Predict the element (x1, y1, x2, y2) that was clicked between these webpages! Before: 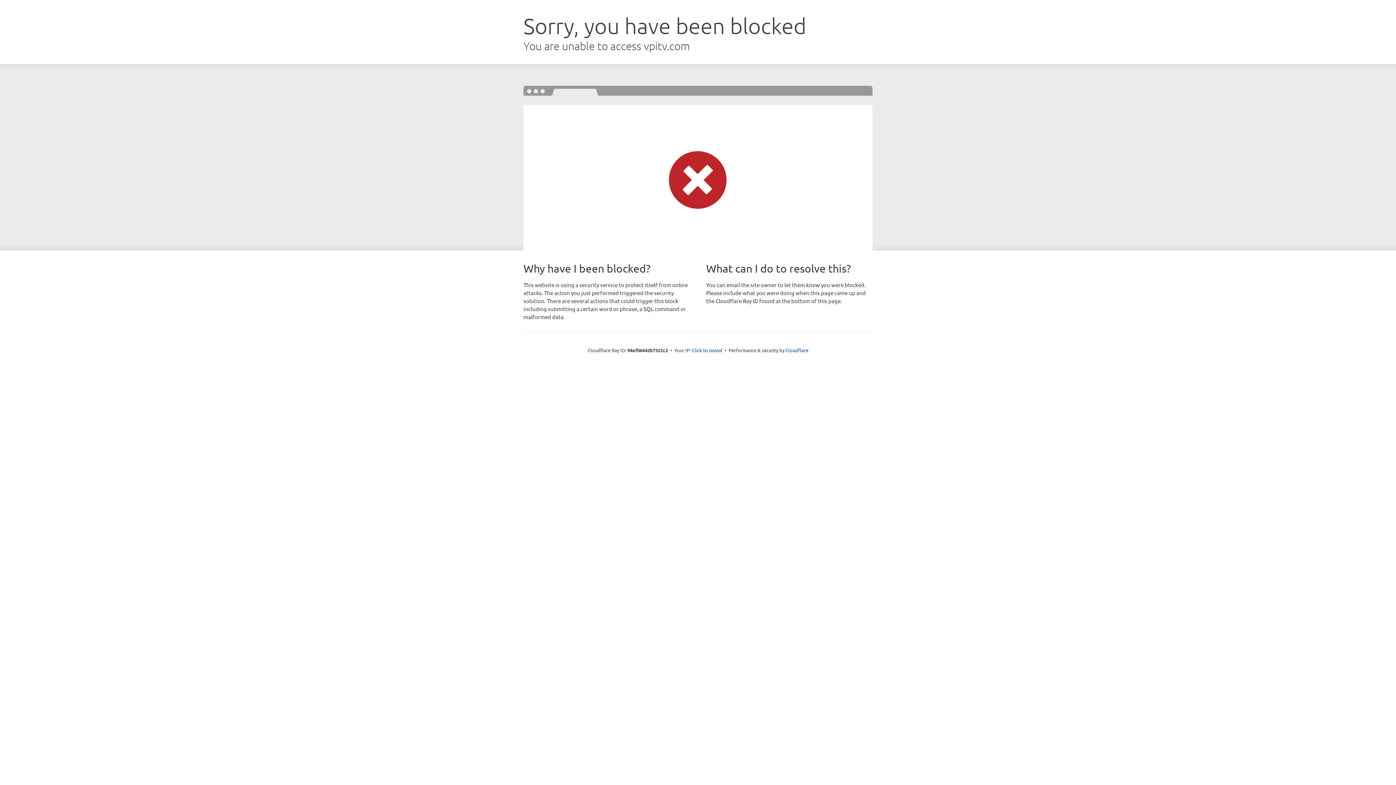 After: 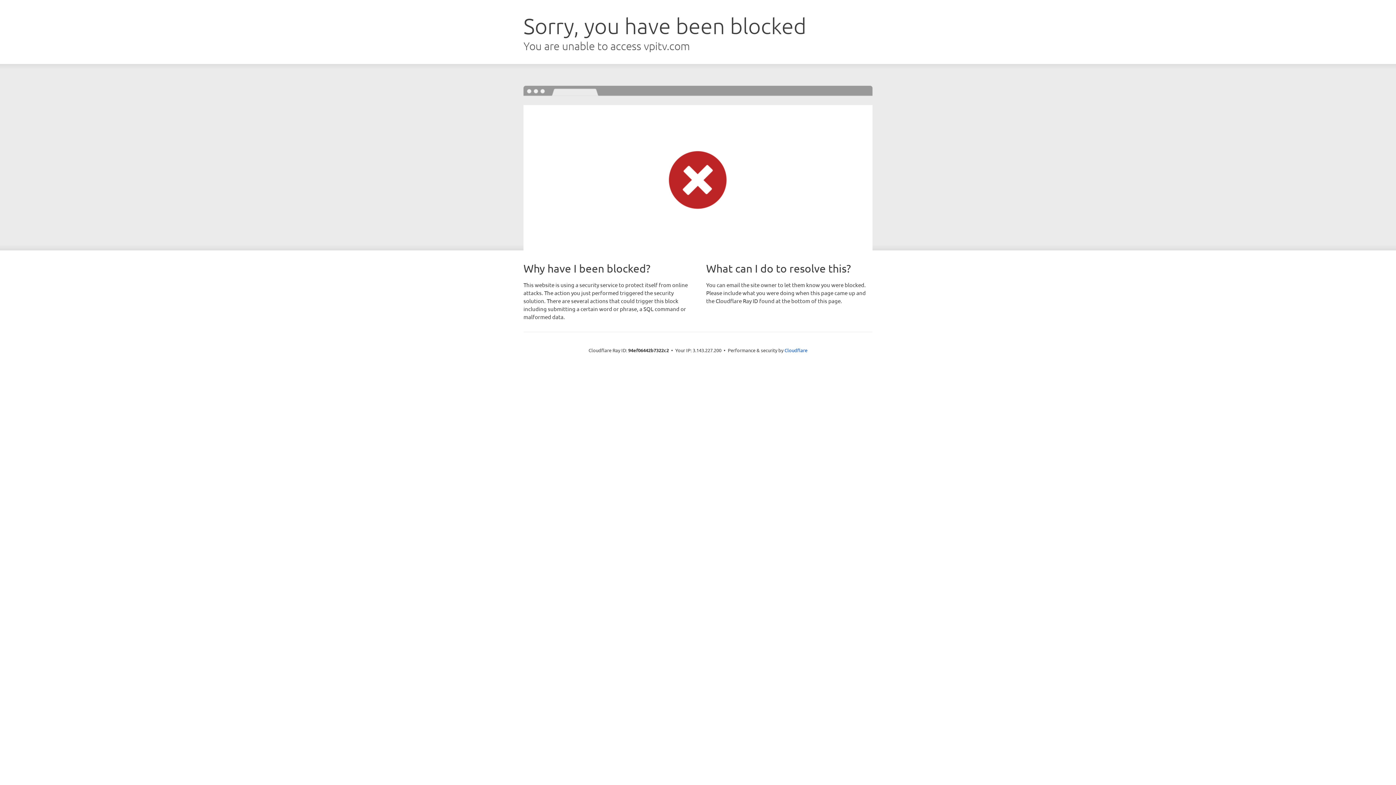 Action: bbox: (692, 346, 722, 353) label: Click to reveal